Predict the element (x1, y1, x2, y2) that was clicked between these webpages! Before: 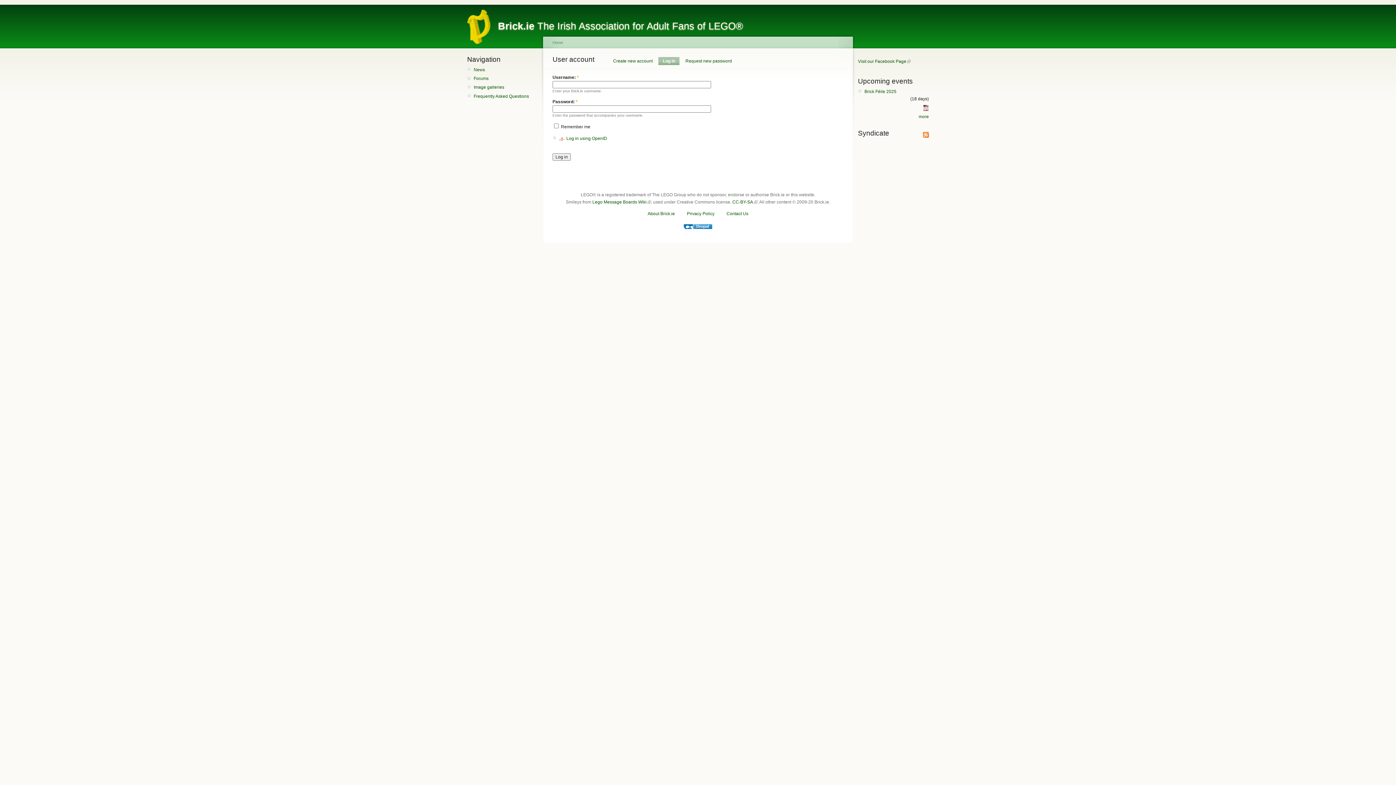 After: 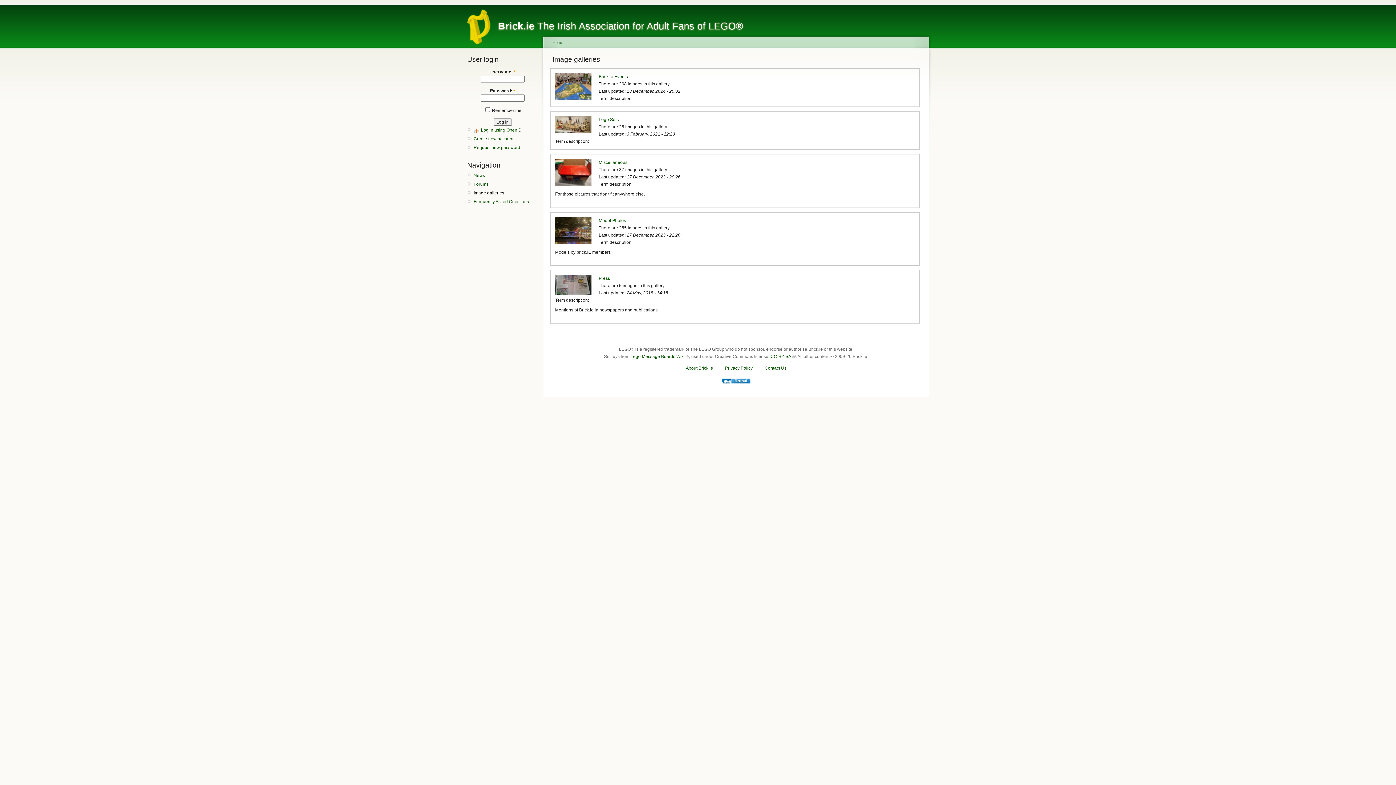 Action: bbox: (473, 83, 538, 91) label: Image galleries